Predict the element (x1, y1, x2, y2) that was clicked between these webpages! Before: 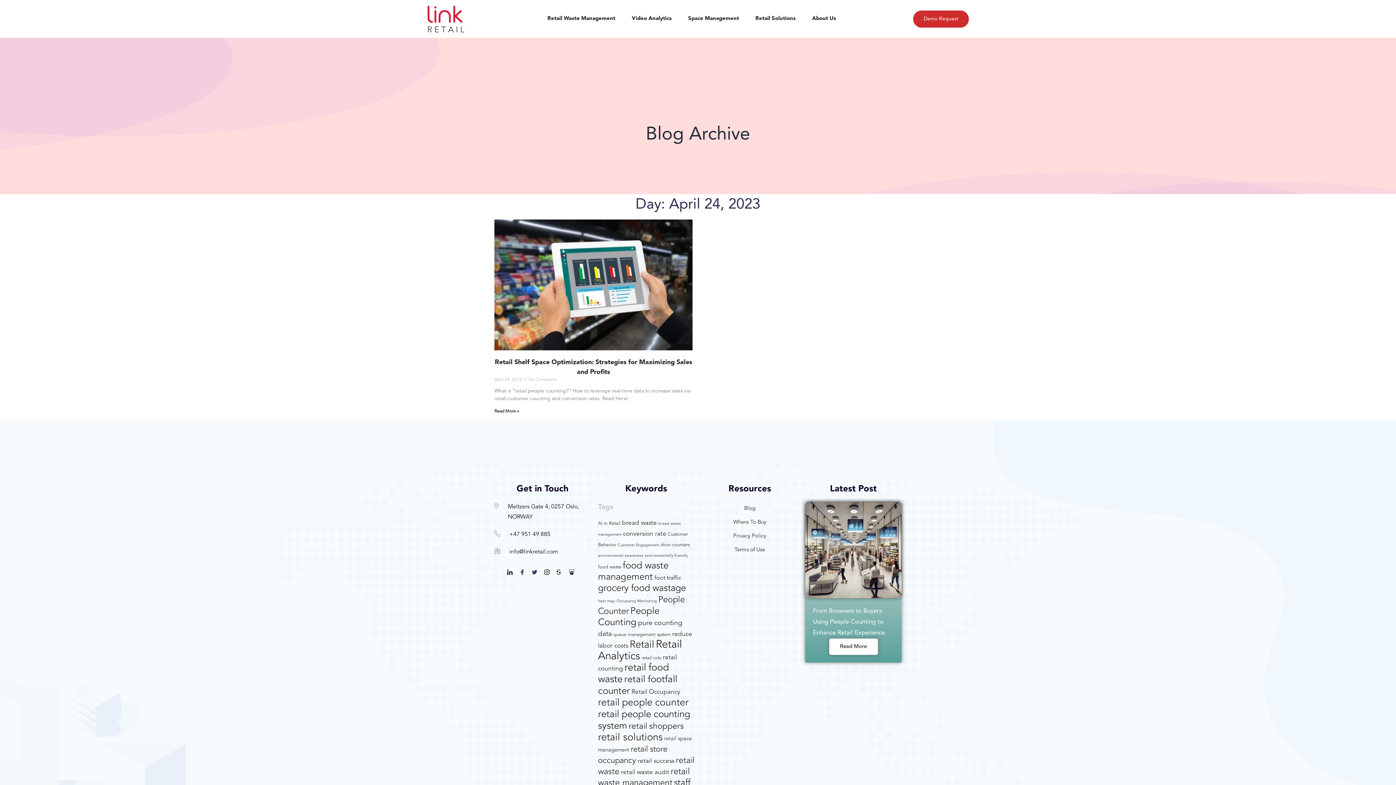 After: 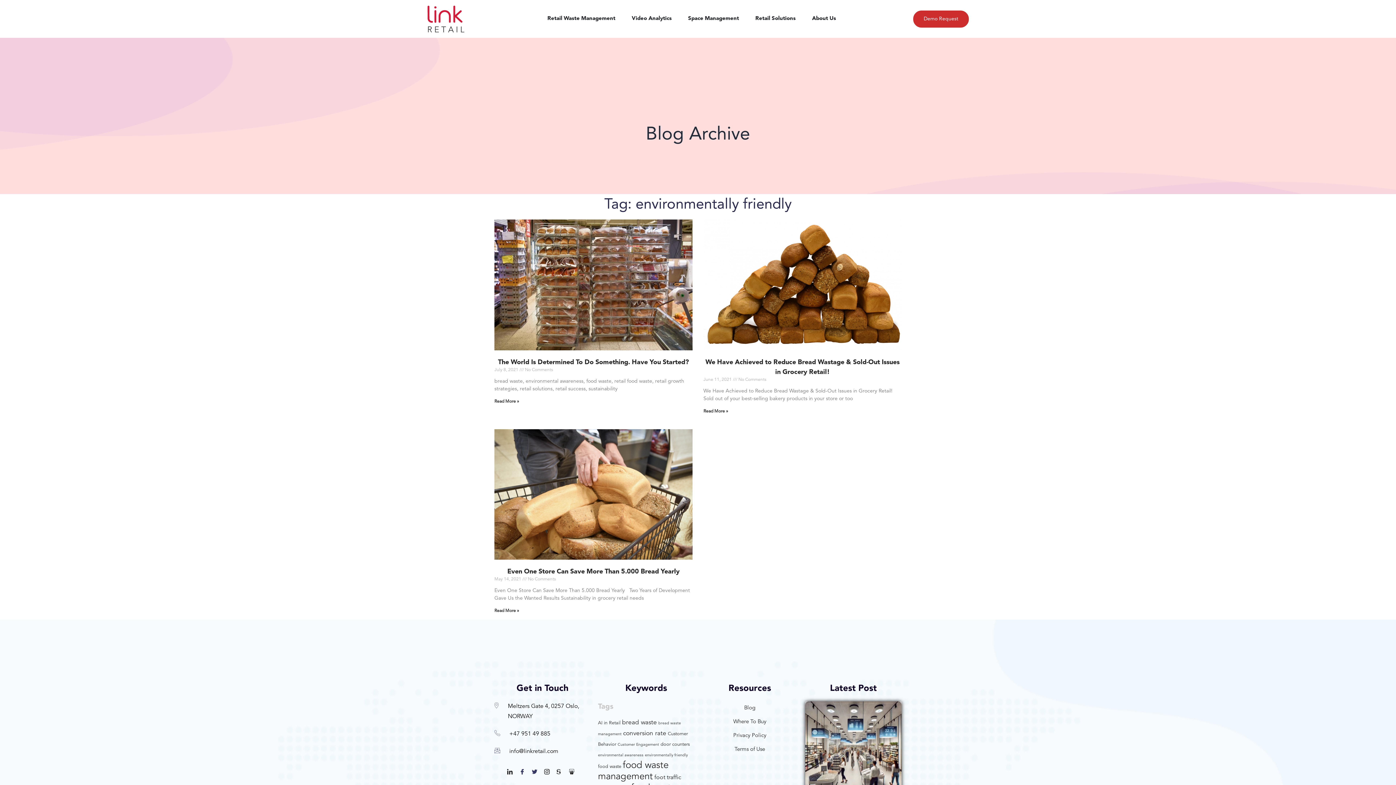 Action: bbox: (645, 554, 688, 558) label: environmentally friendly (3 items)